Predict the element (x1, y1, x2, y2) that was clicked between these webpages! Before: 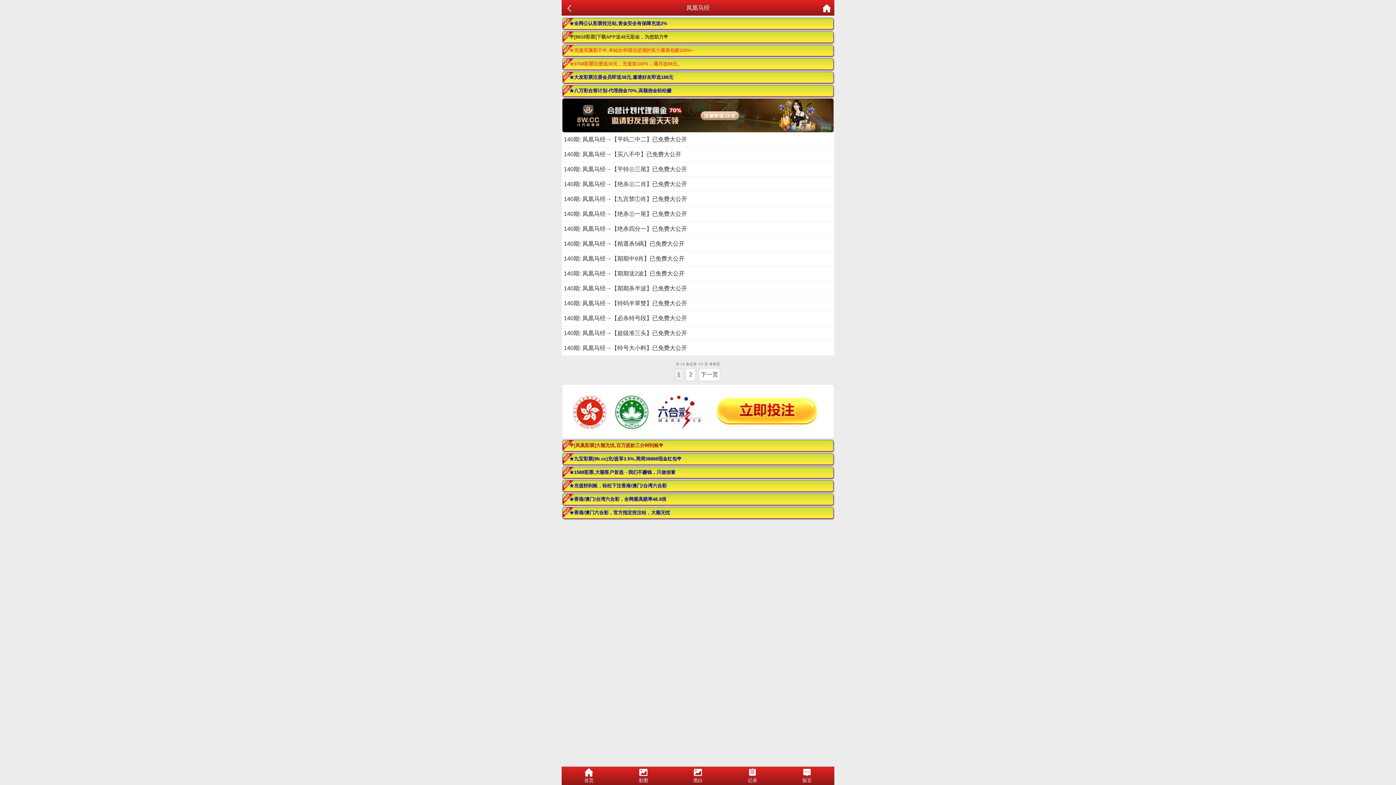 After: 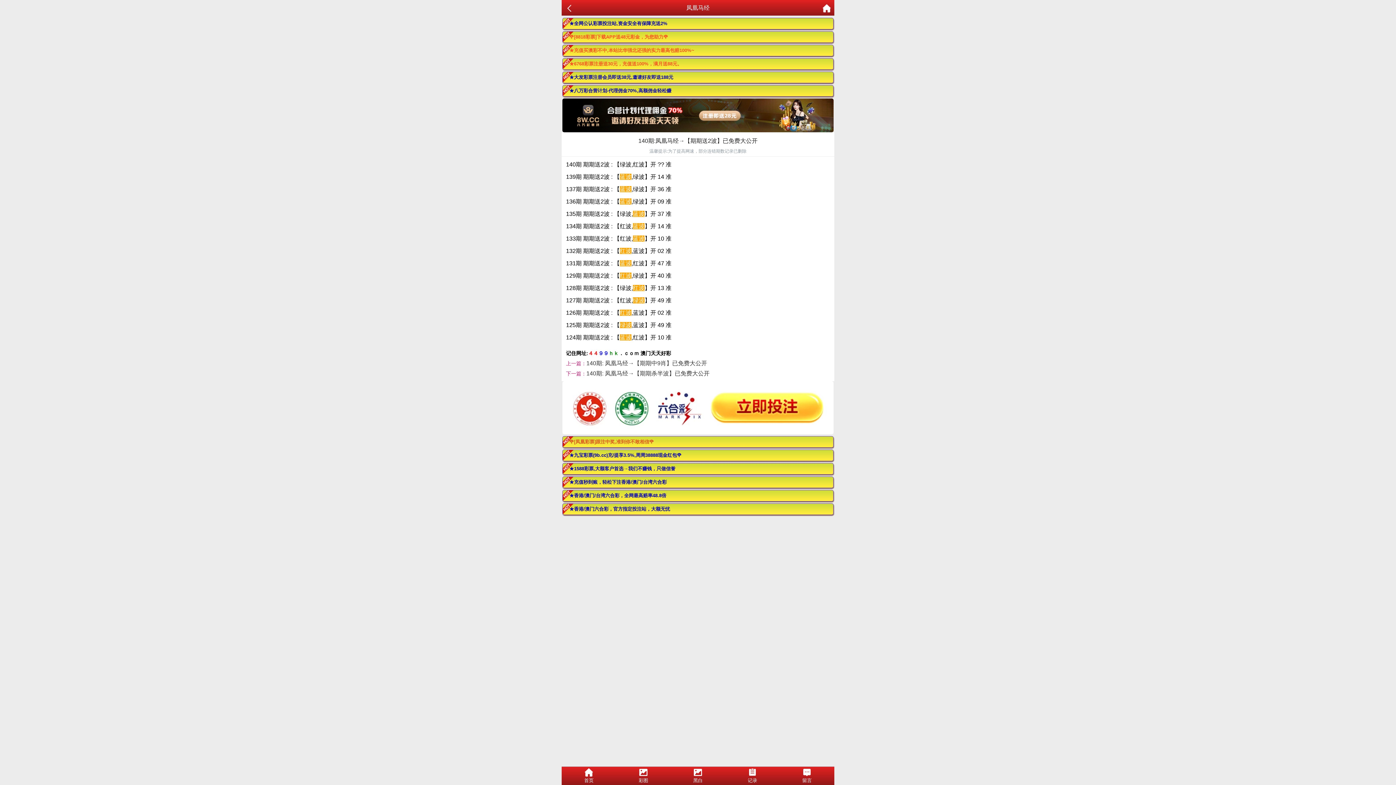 Action: label: 140期: 凤凰马经→【期期送2波】已免费大公开 bbox: (564, 270, 684, 276)